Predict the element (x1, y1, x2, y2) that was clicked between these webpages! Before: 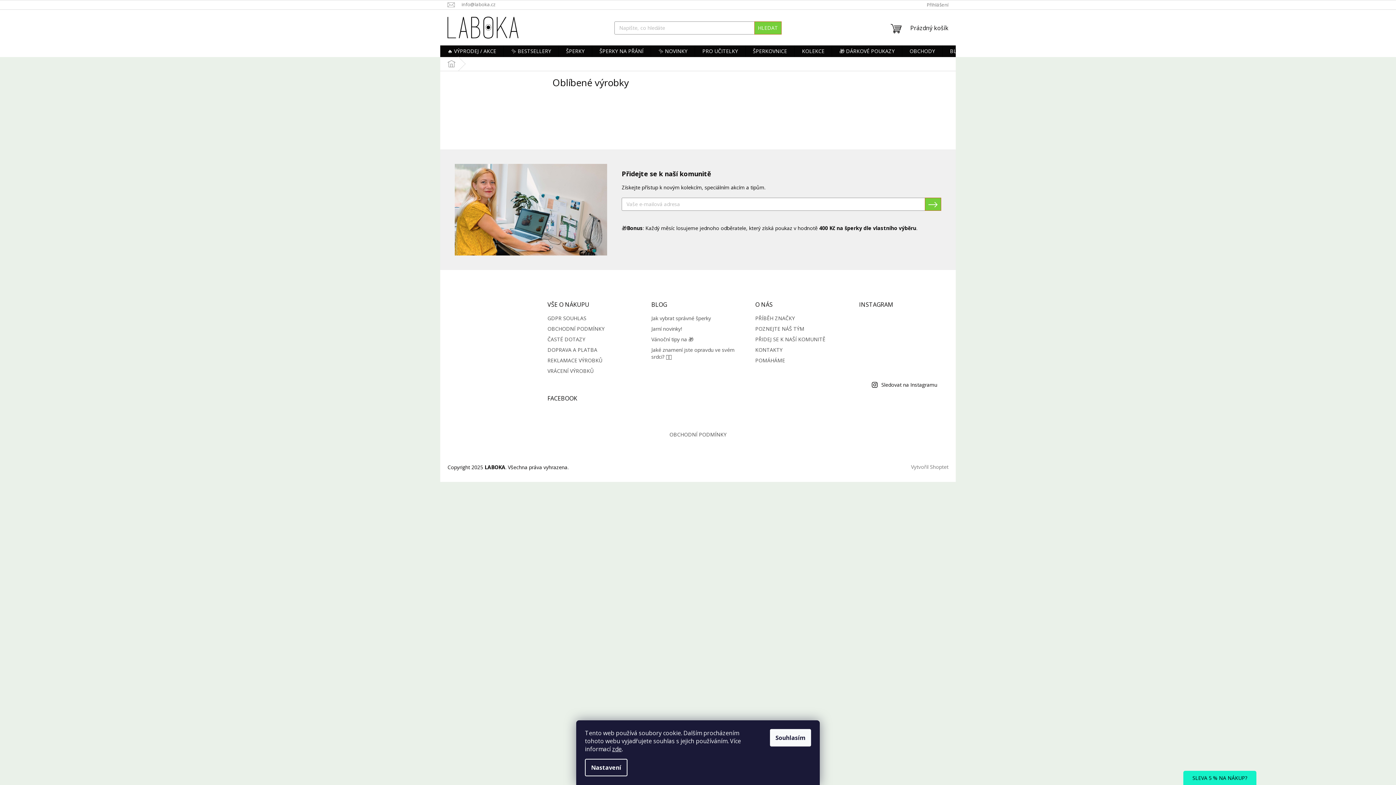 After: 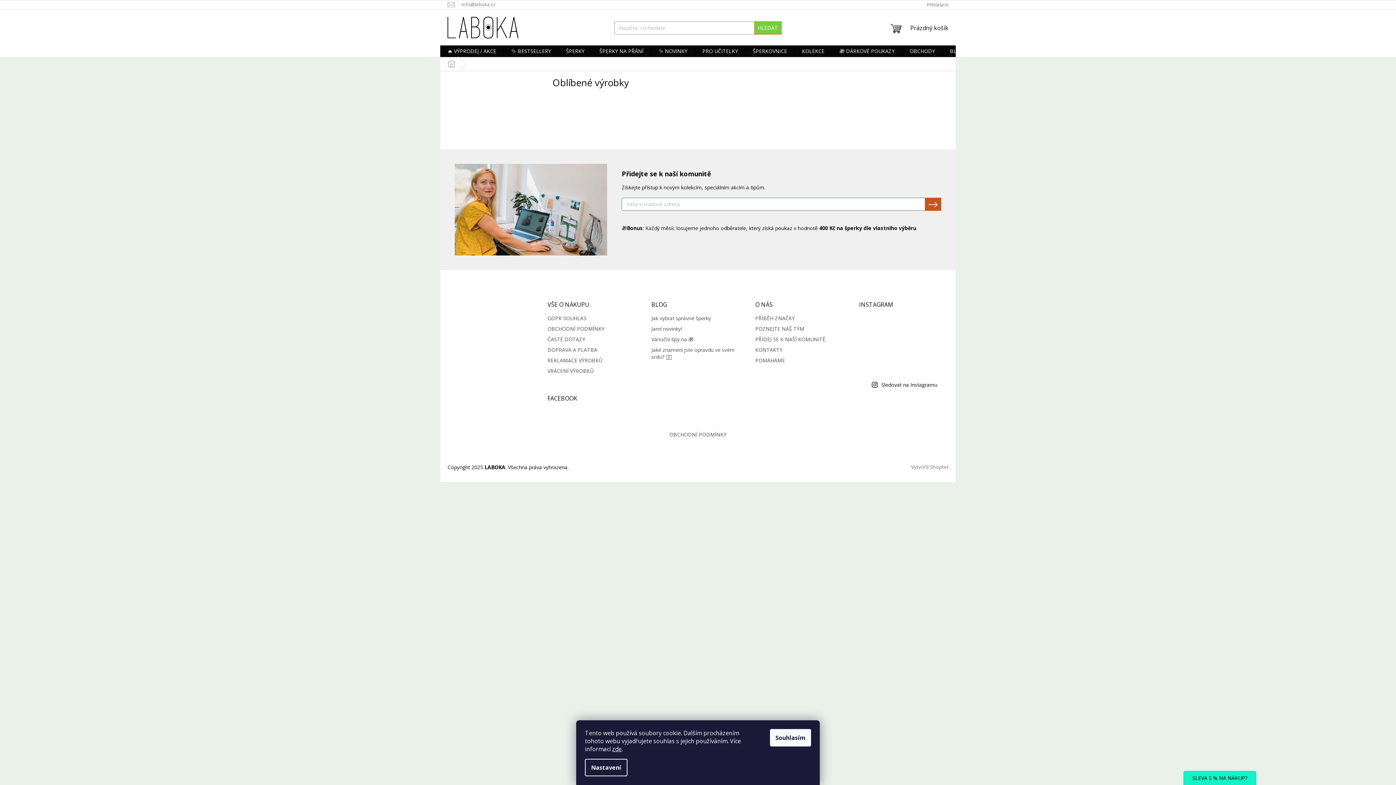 Action: label: PŘIHLÁSIT SE bbox: (925, 197, 941, 210)